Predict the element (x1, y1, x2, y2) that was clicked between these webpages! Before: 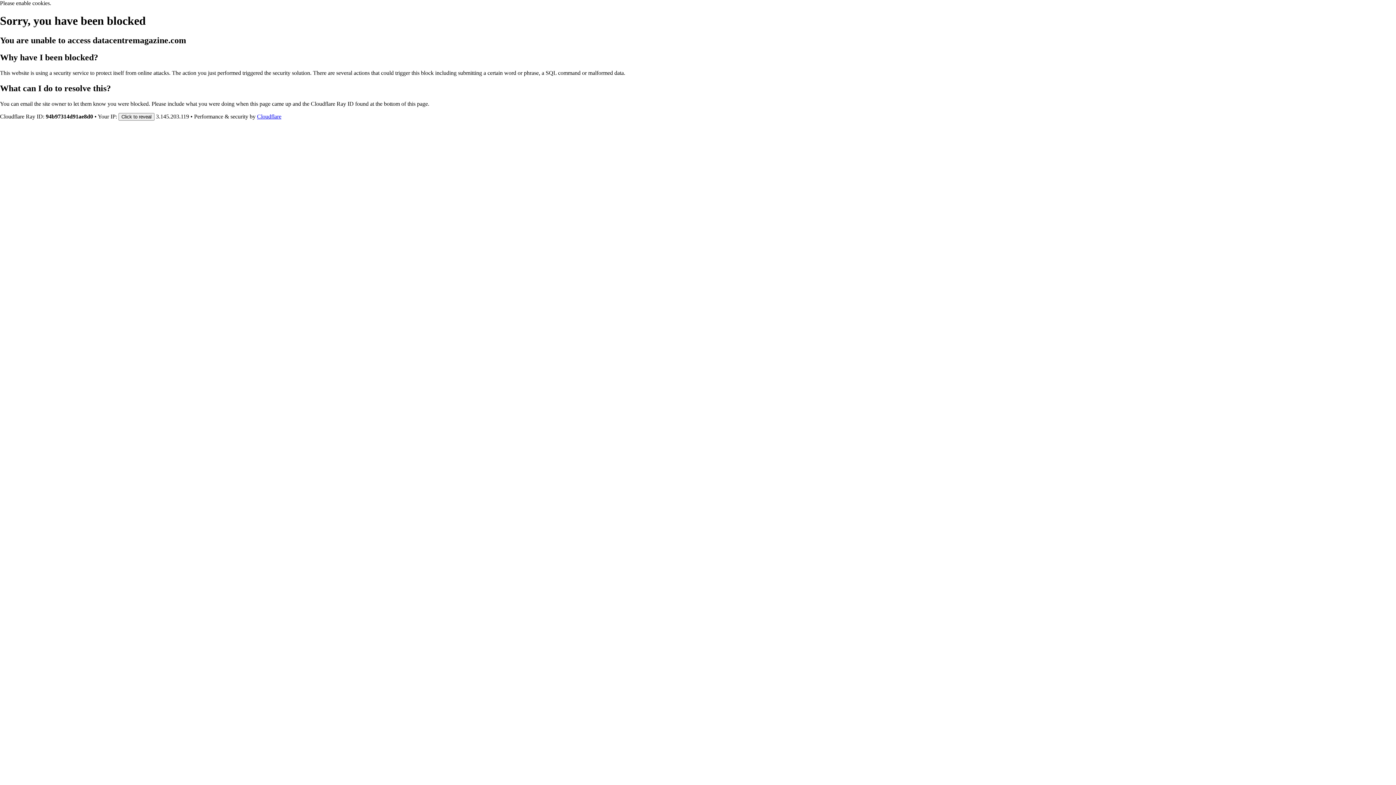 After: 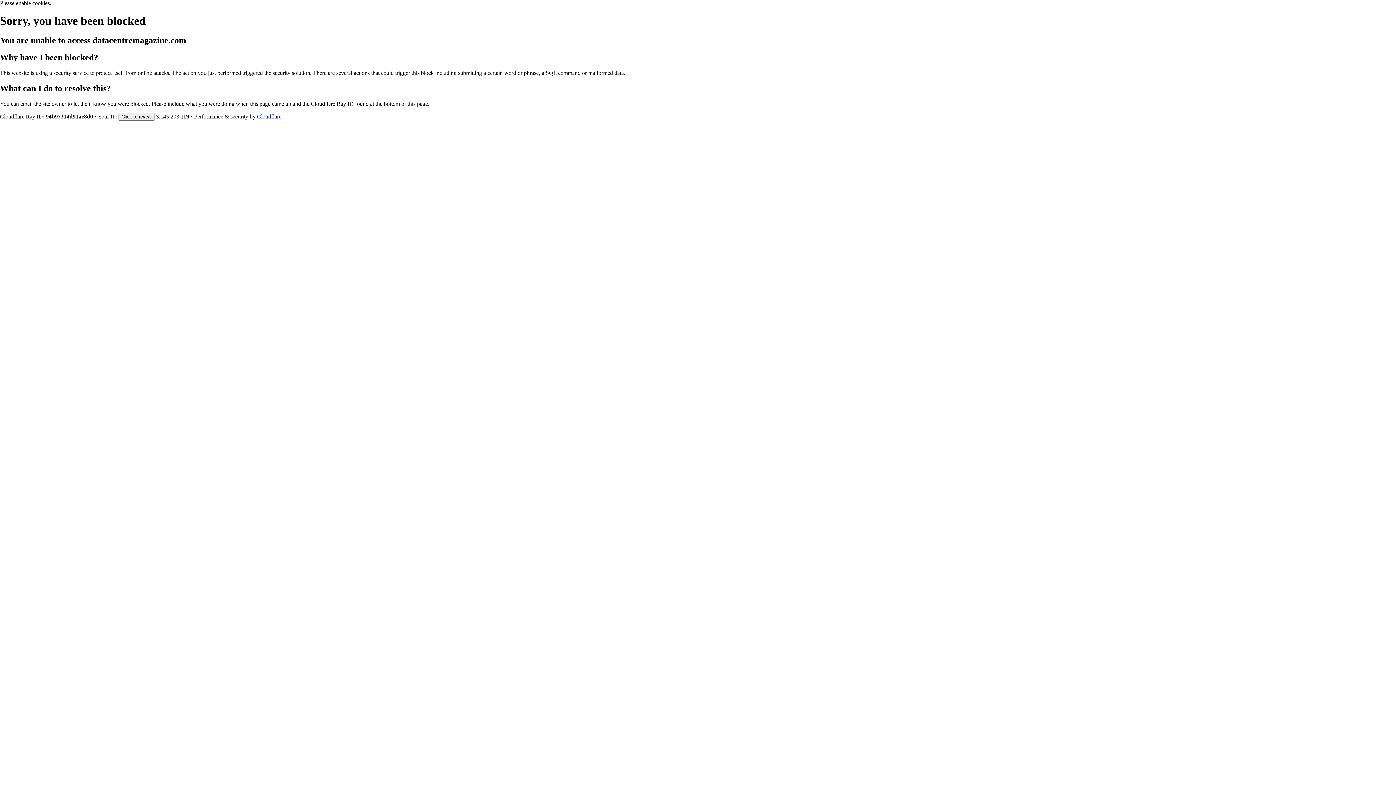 Action: label: Cloudflare bbox: (257, 113, 281, 119)